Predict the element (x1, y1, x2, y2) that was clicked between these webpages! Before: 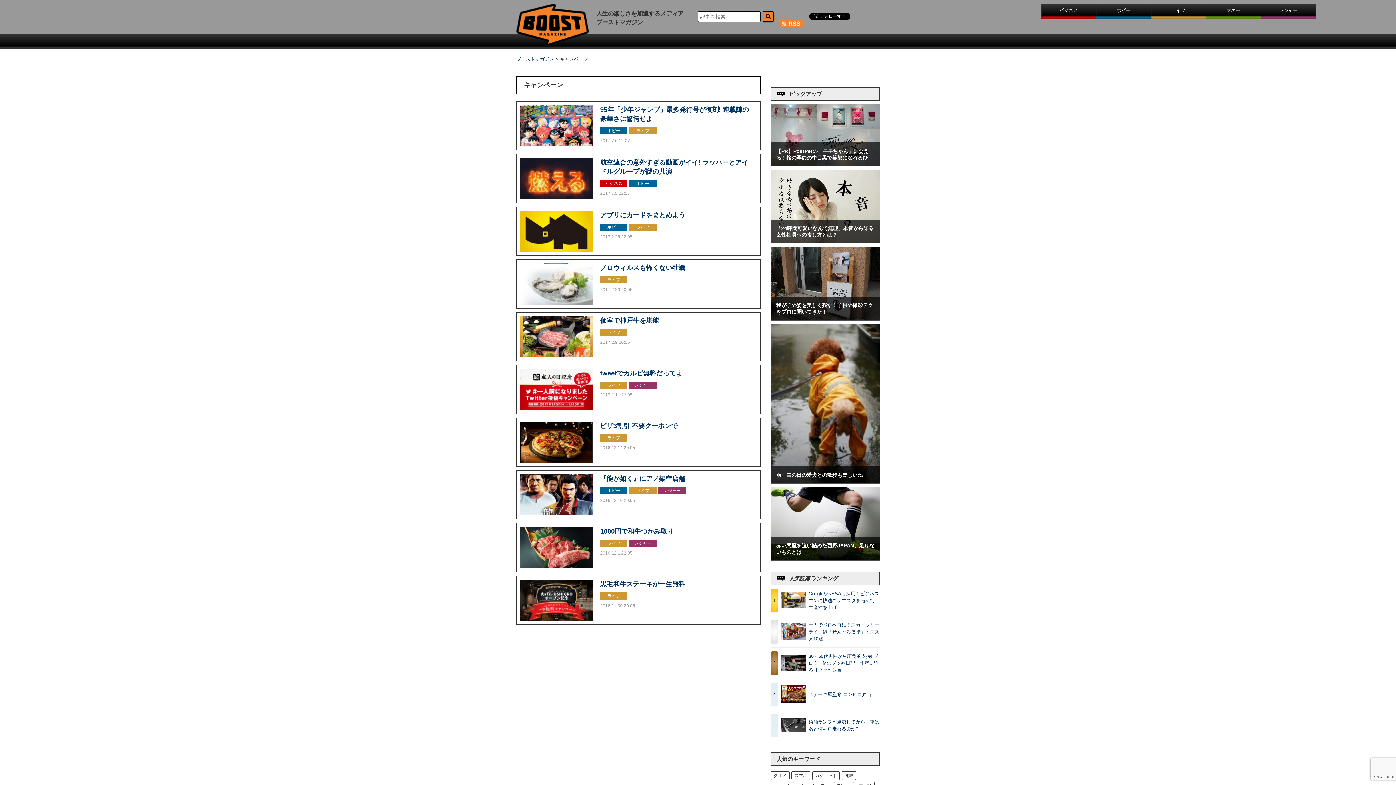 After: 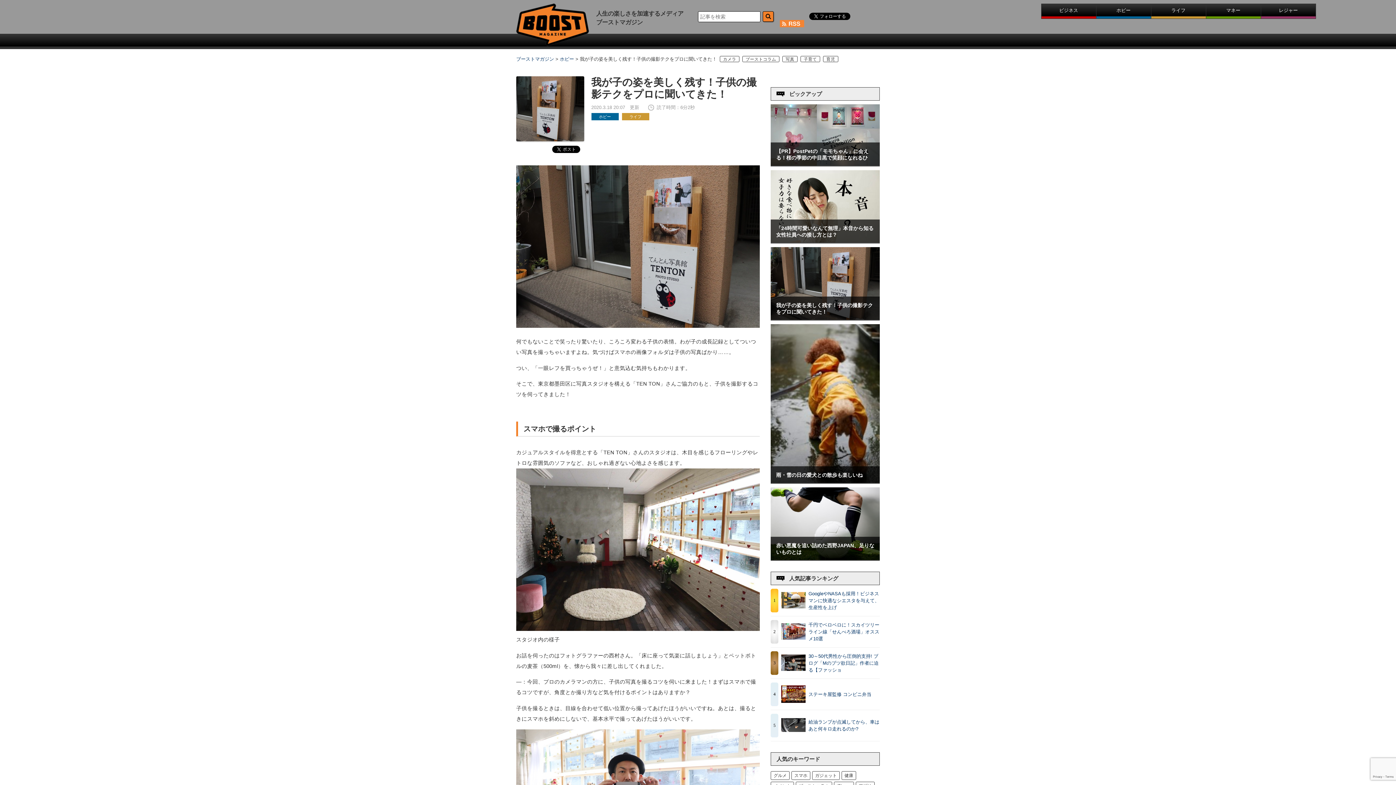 Action: label: 我が子の姿を美しく残す！子供の撮影テクをプロに聞いてきた！ bbox: (770, 315, 880, 321)